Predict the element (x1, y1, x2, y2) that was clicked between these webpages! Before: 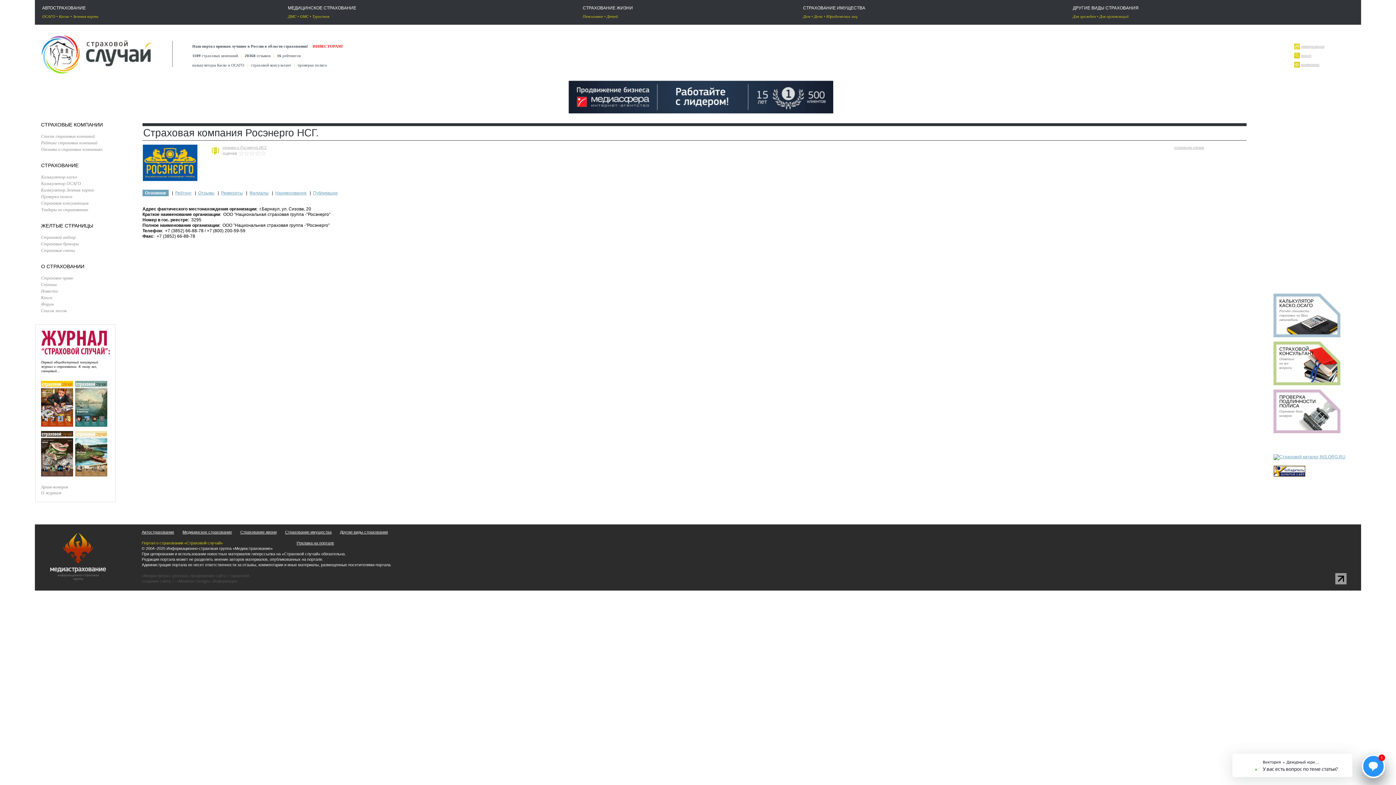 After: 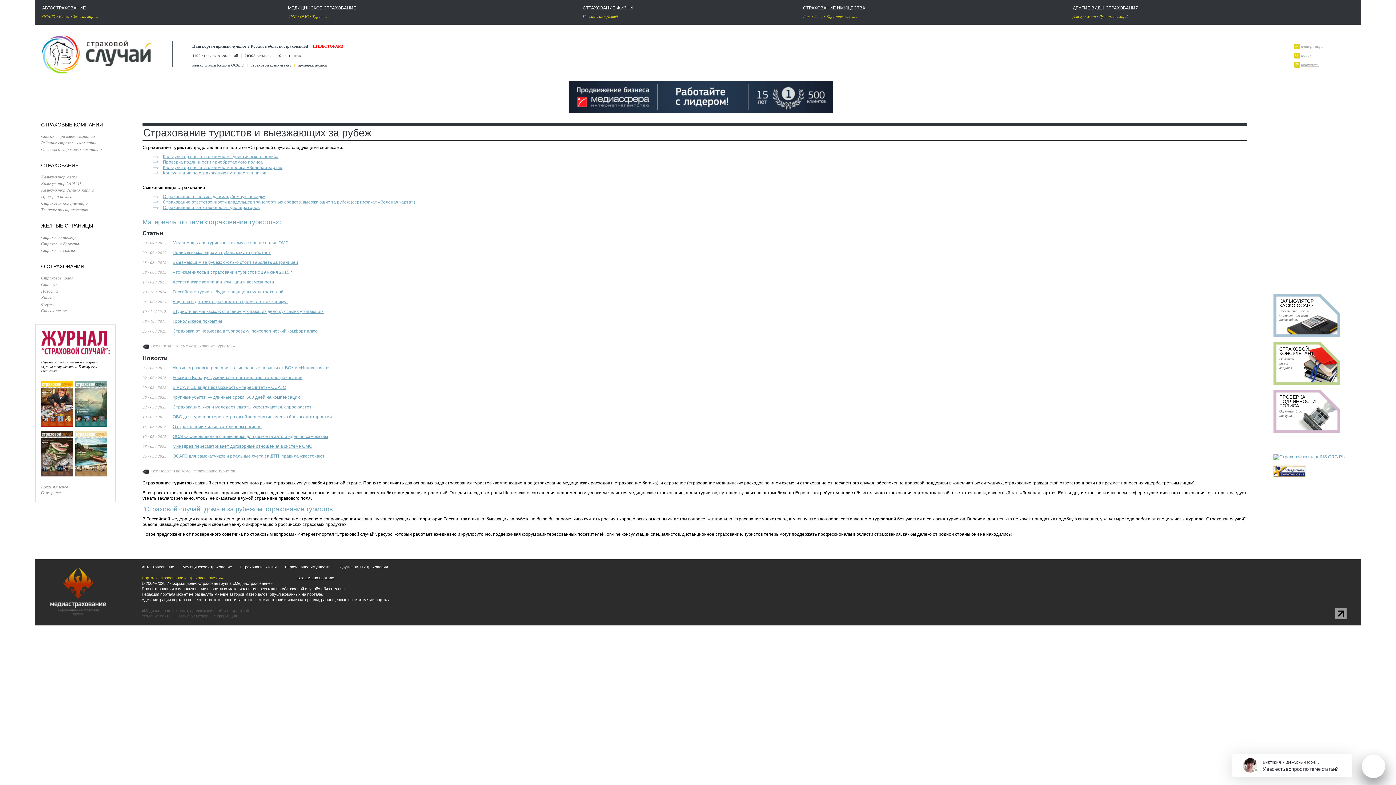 Action: label: Туристов bbox: (312, 14, 329, 18)